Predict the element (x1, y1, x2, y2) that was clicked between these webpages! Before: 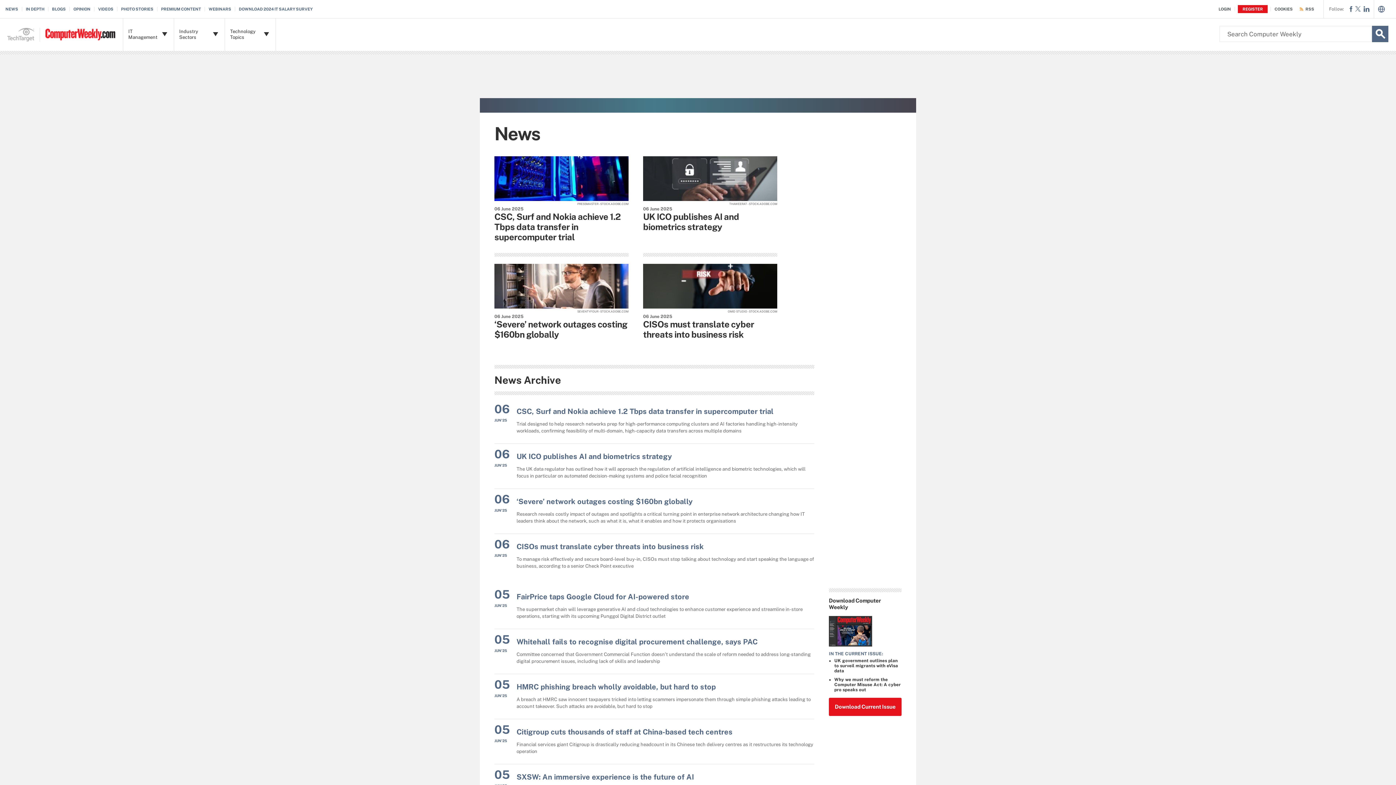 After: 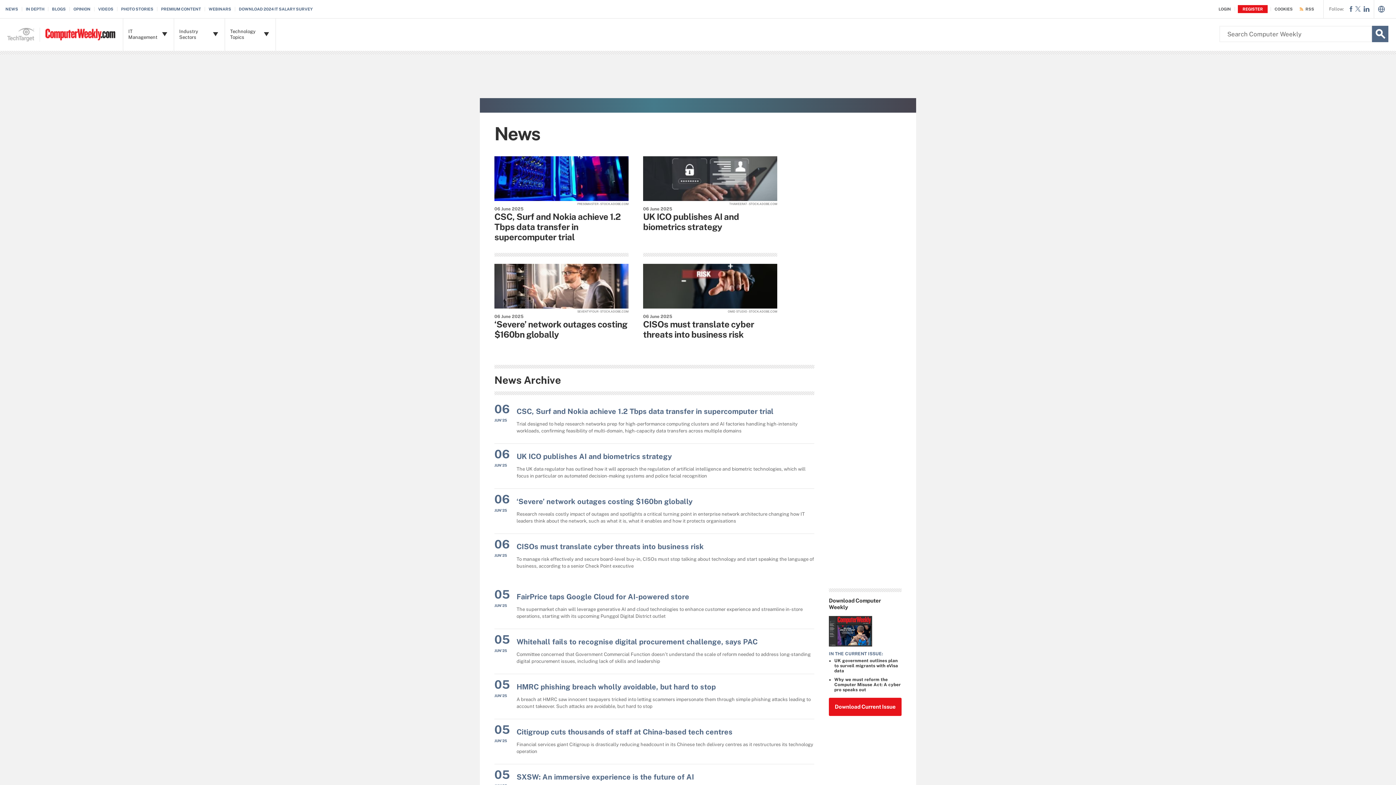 Action: label: NEWS bbox: (5, 6, 22, 11)